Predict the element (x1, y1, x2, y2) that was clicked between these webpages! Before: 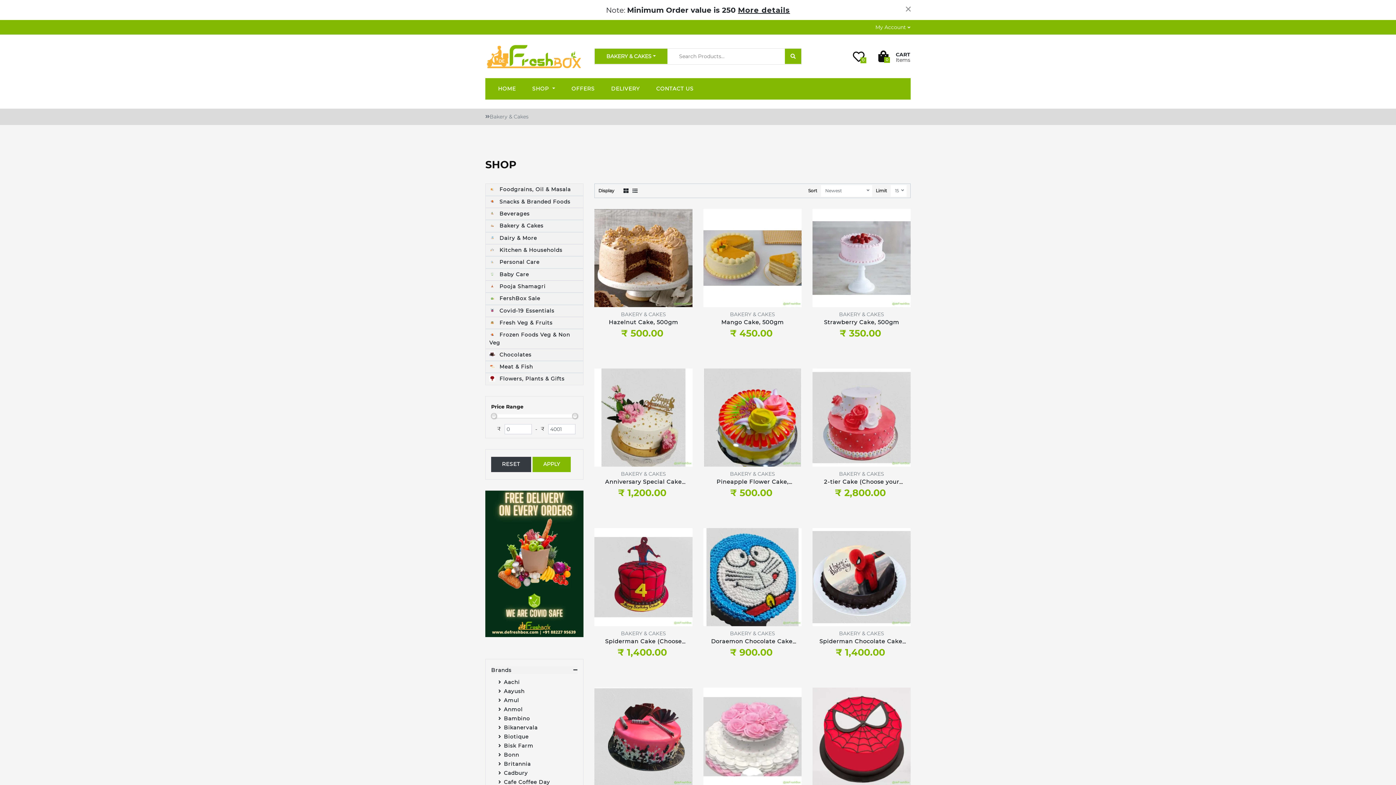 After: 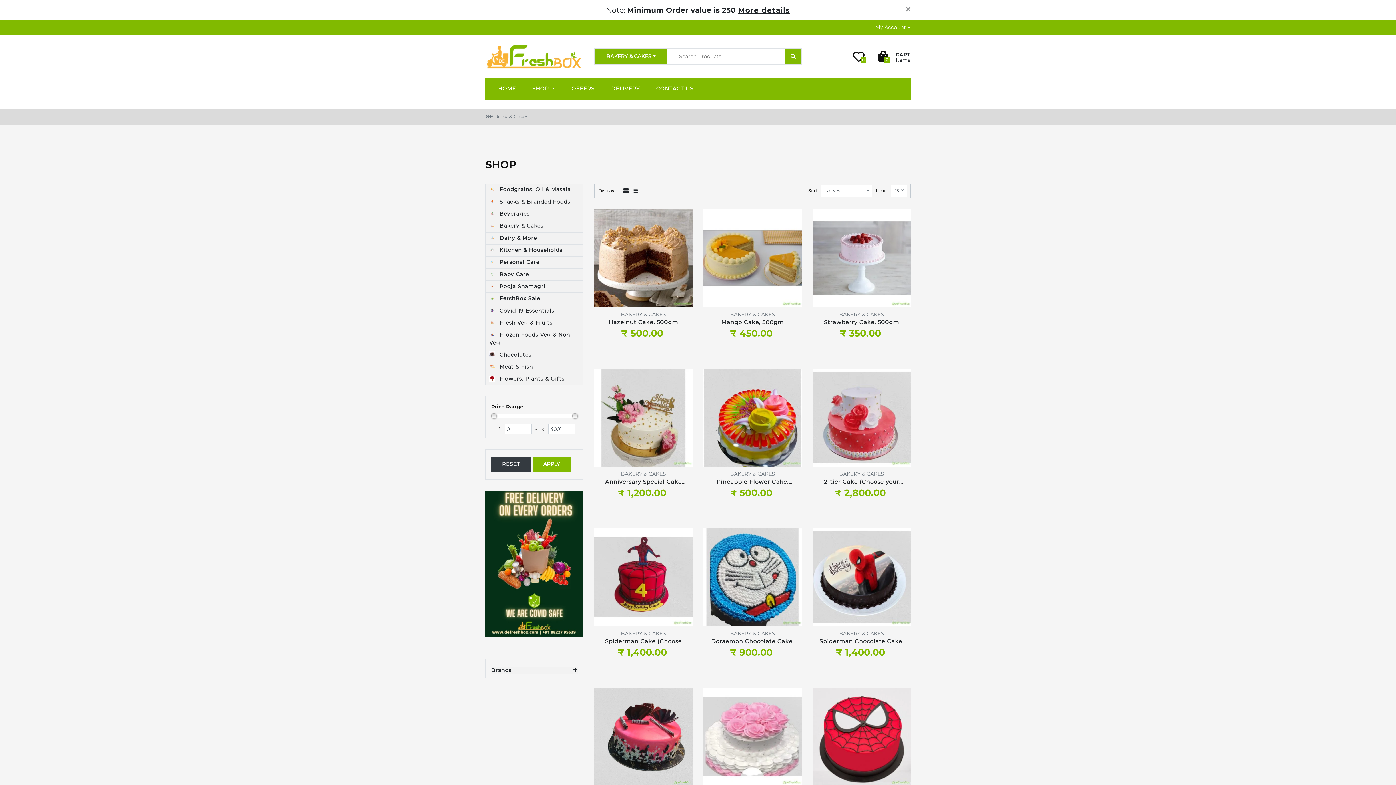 Action: bbox: (491, 667, 577, 674) label: Brands